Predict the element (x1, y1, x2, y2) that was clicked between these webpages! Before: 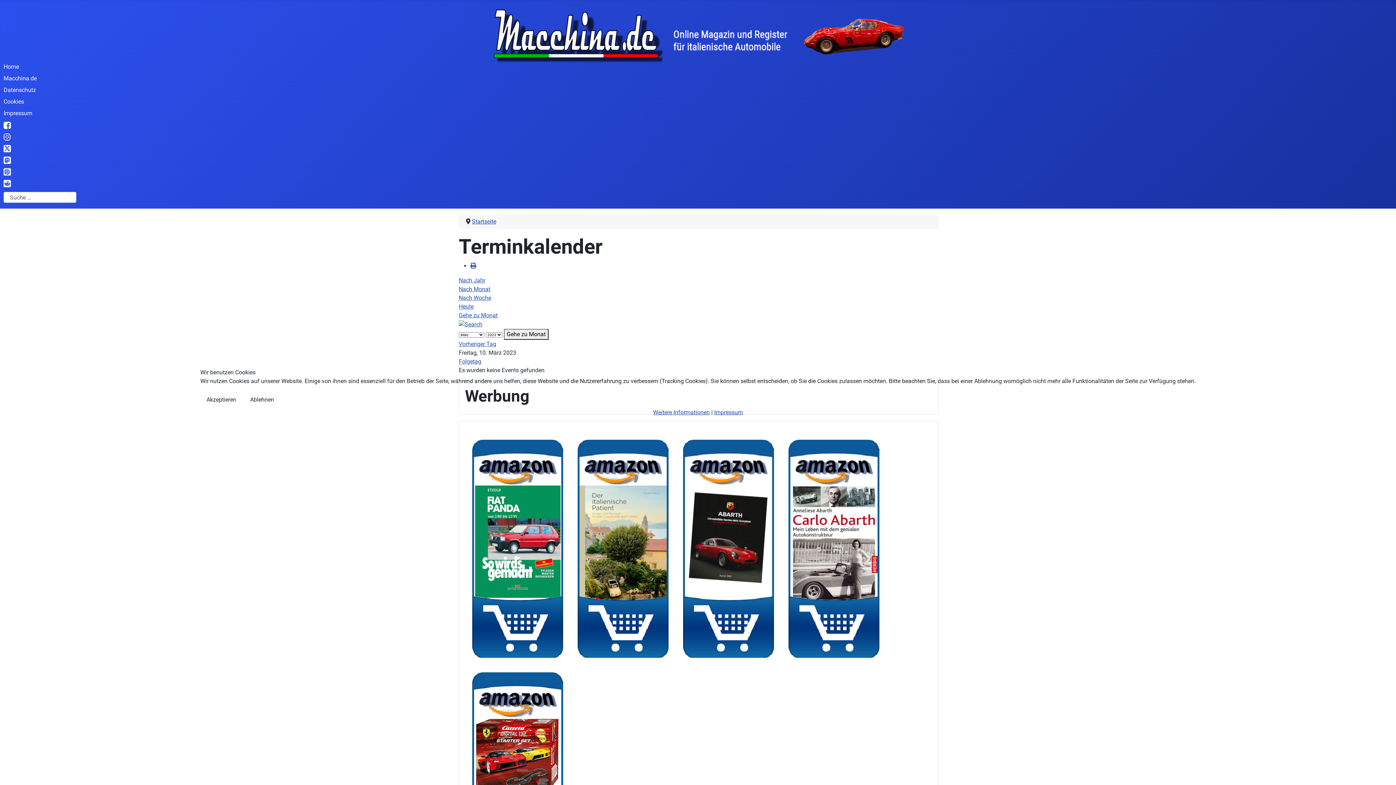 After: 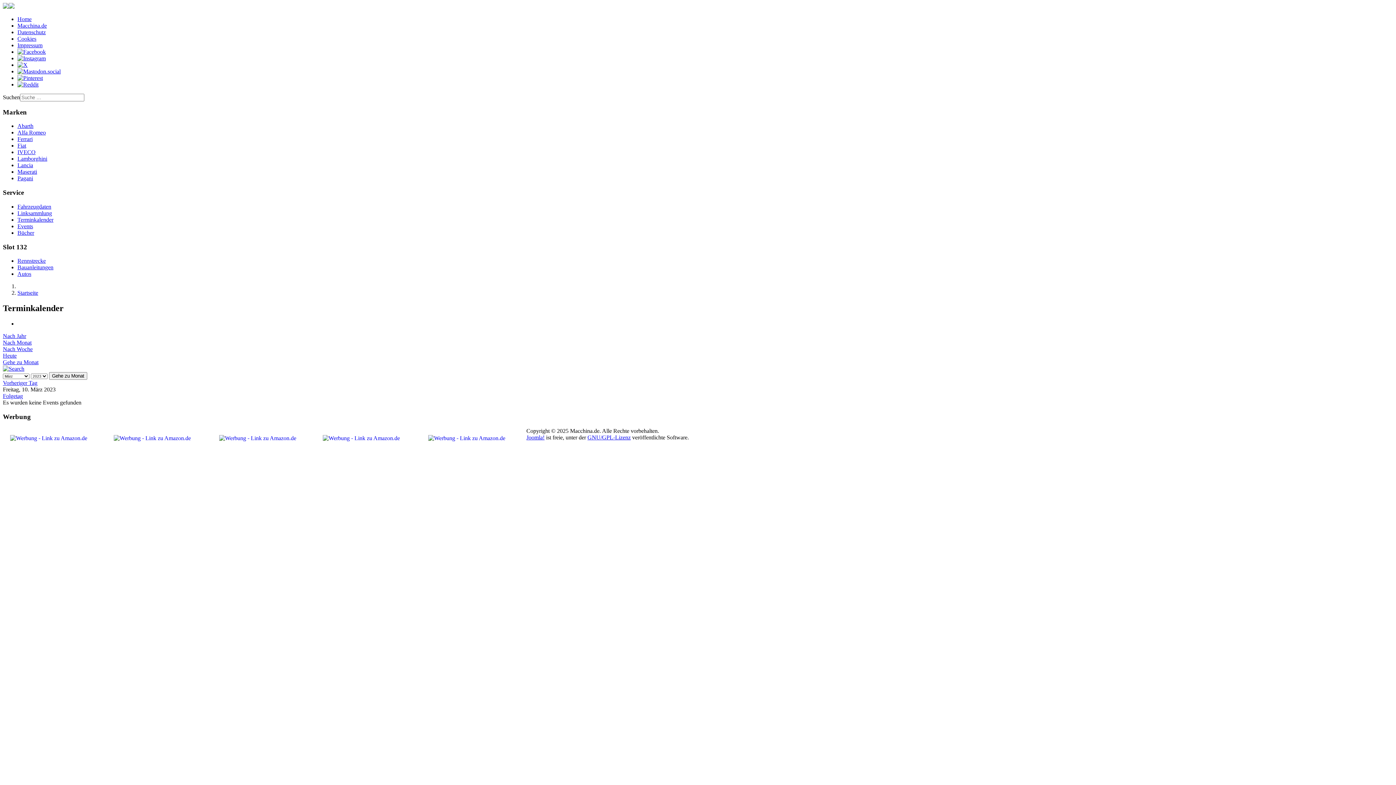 Action: label: Akzeptieren bbox: (200, 391, 242, 408)